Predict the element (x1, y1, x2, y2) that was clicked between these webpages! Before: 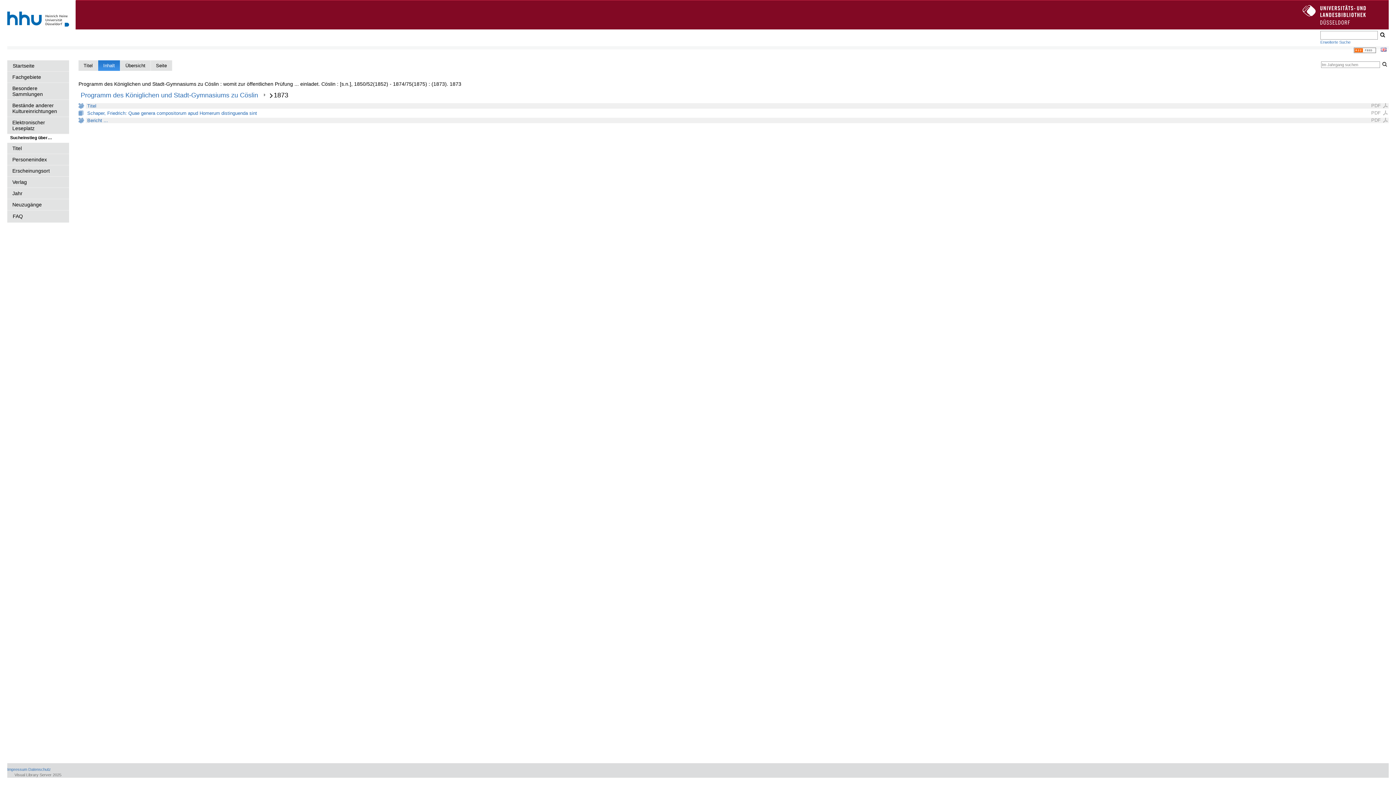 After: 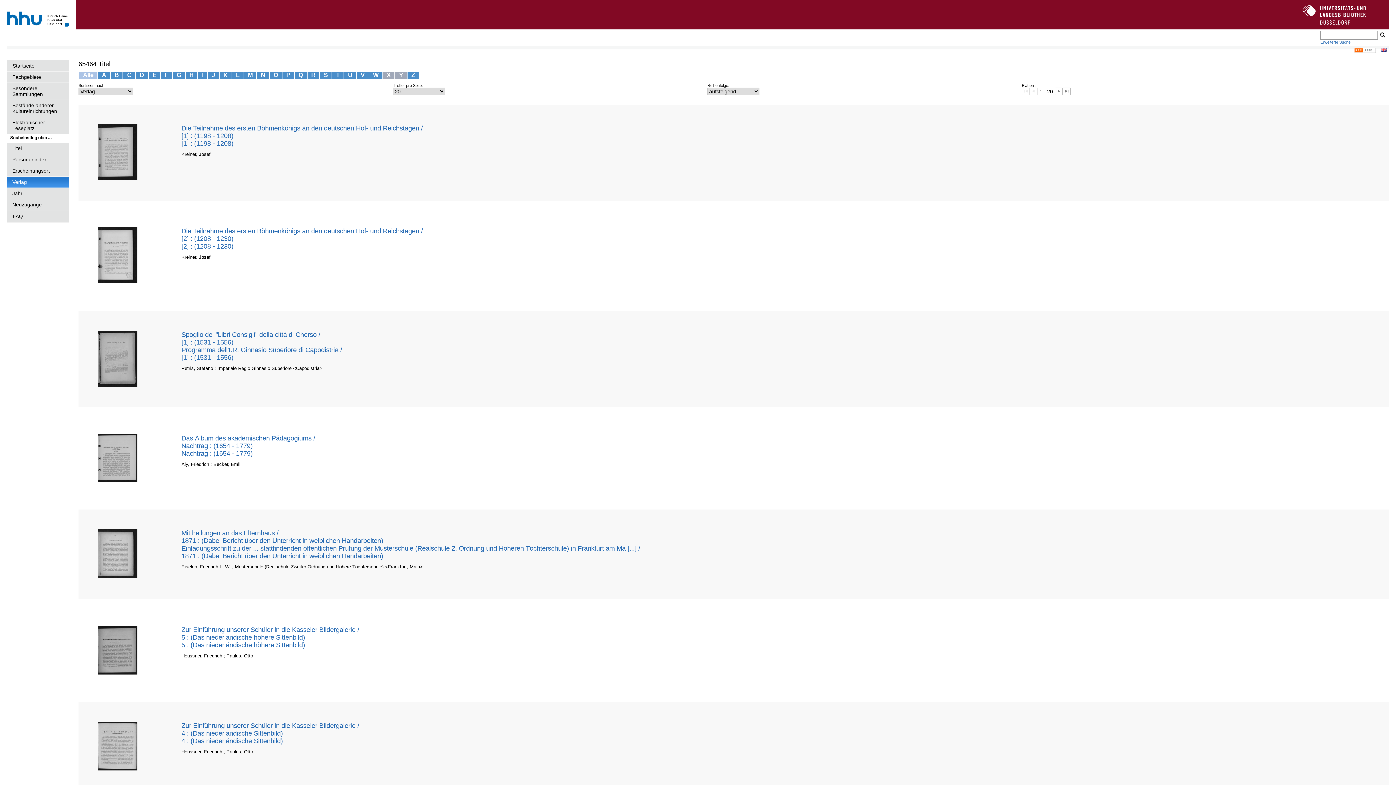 Action: bbox: (7, 176, 69, 188) label: Verlag